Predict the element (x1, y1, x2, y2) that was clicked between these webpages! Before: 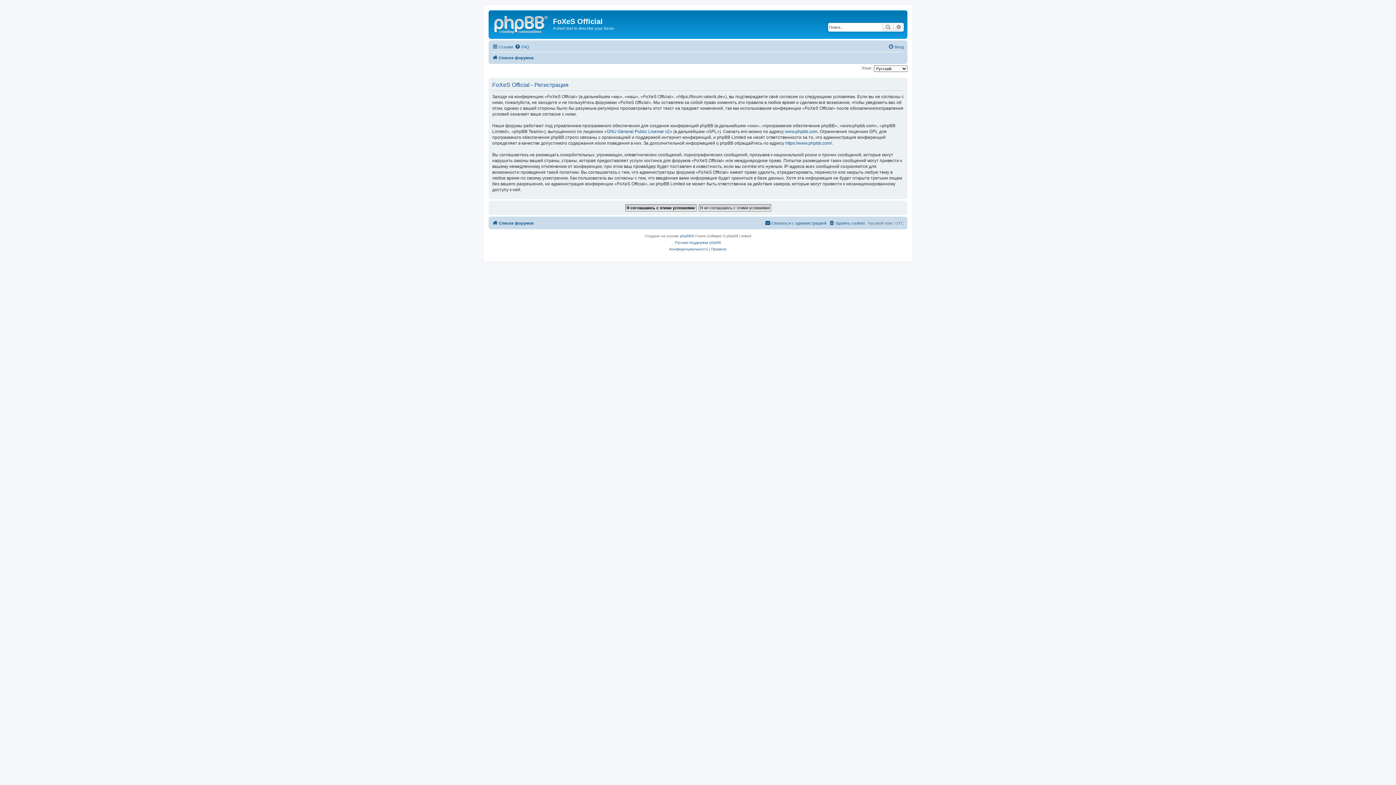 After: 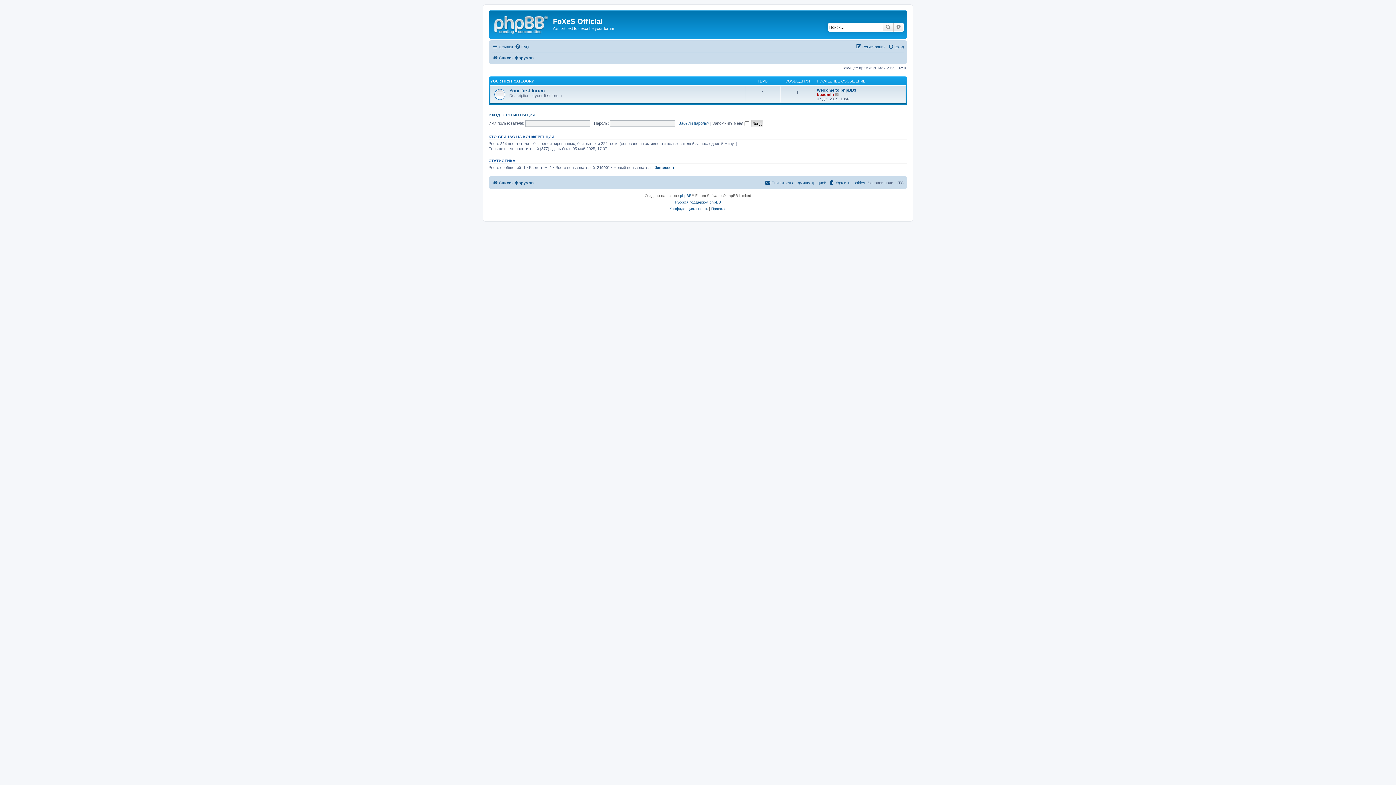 Action: label: Список форумов bbox: (492, 218, 533, 227)